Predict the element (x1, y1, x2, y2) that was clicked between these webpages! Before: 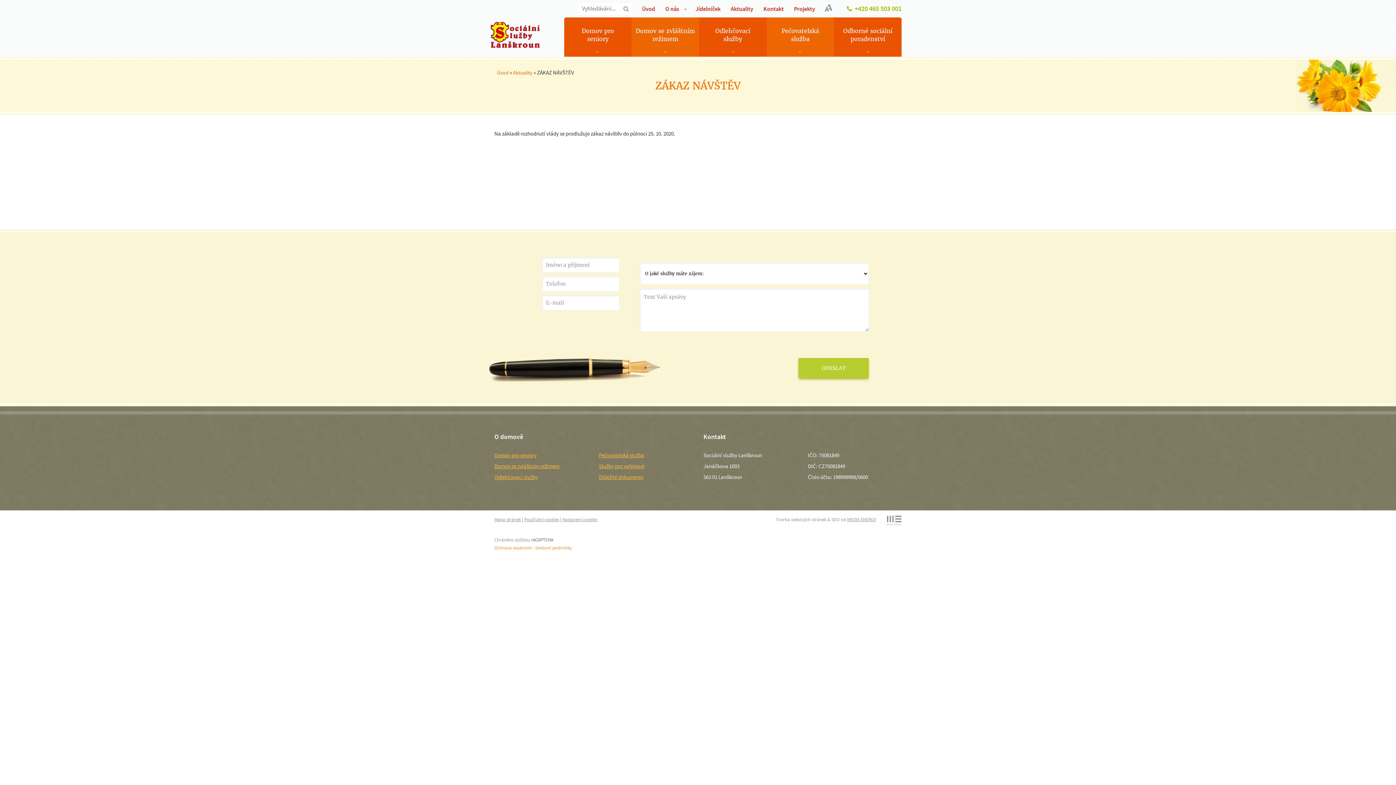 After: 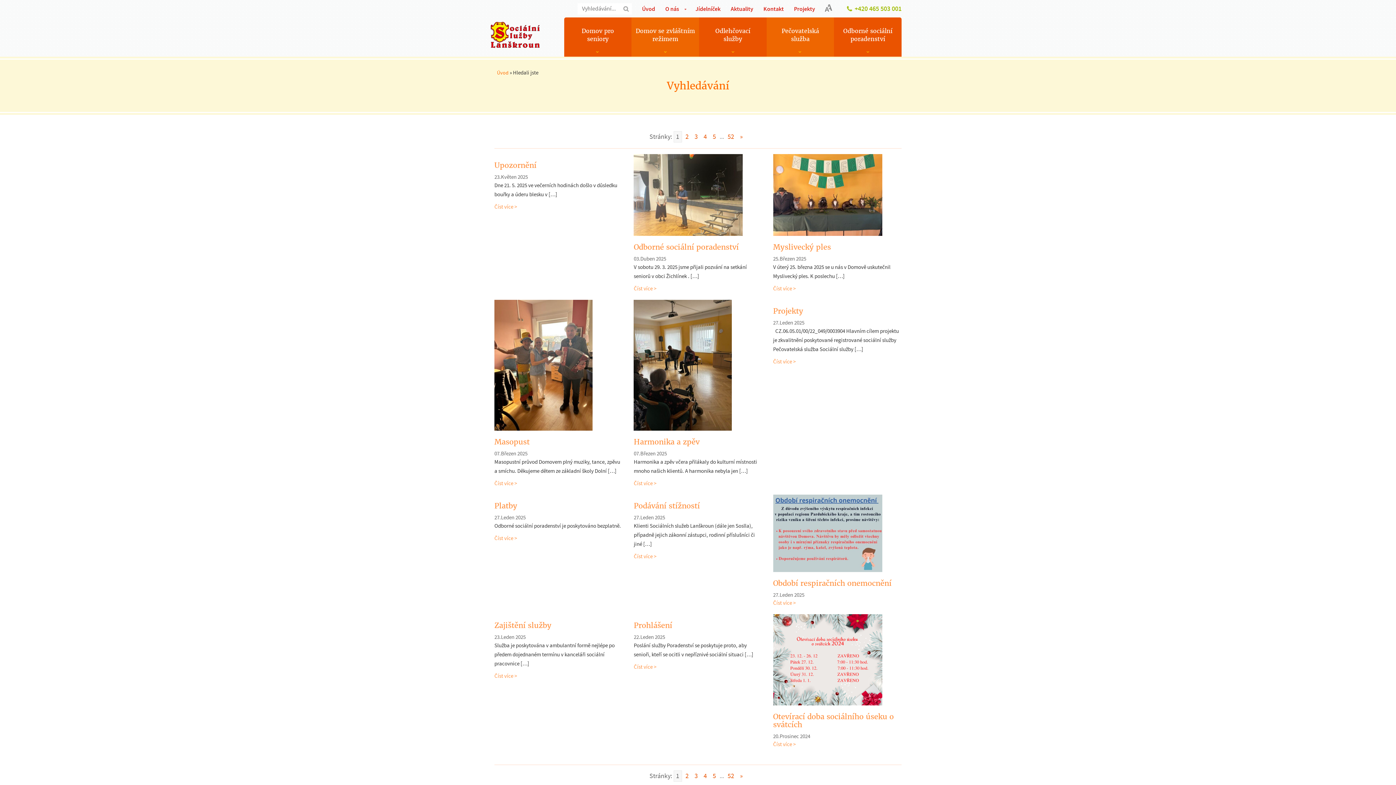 Action: bbox: (621, 3, 631, 14)